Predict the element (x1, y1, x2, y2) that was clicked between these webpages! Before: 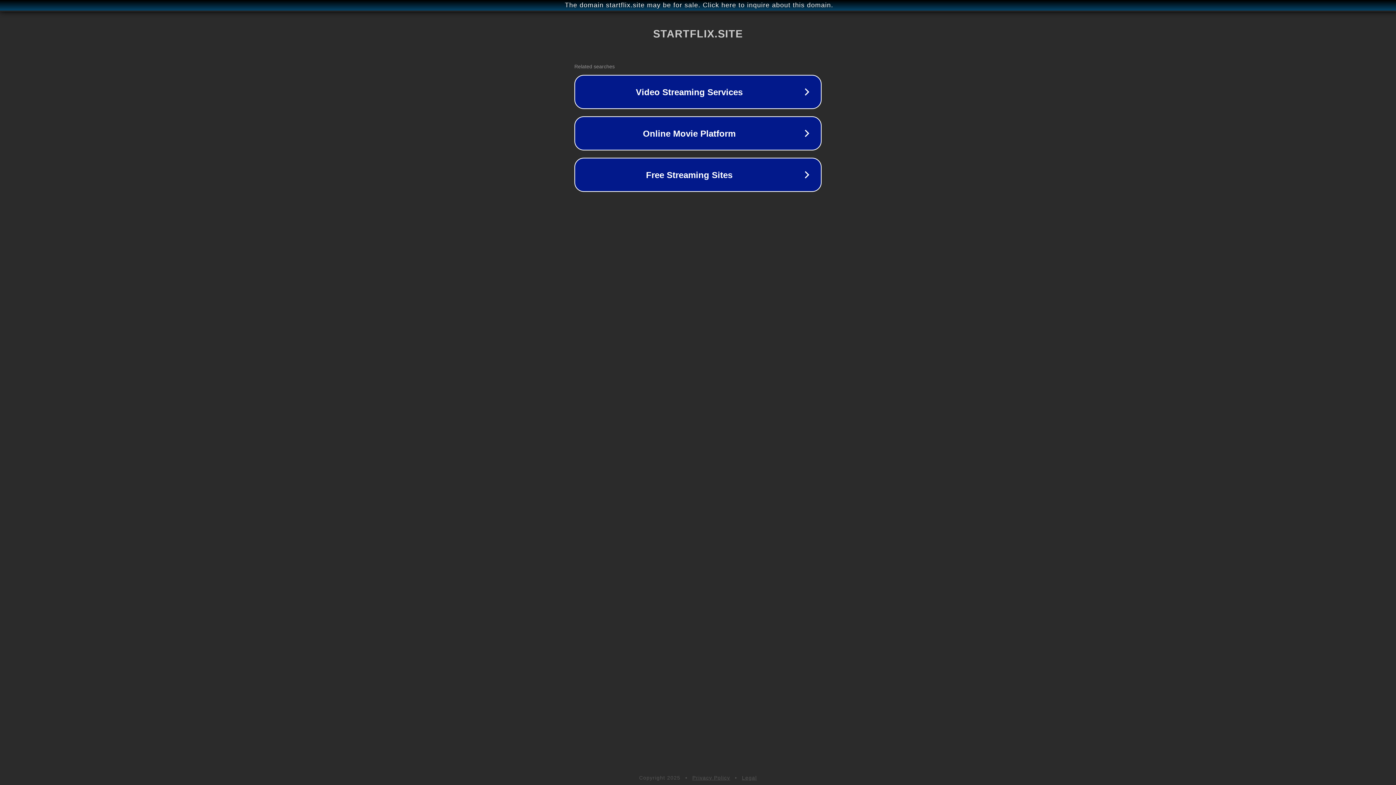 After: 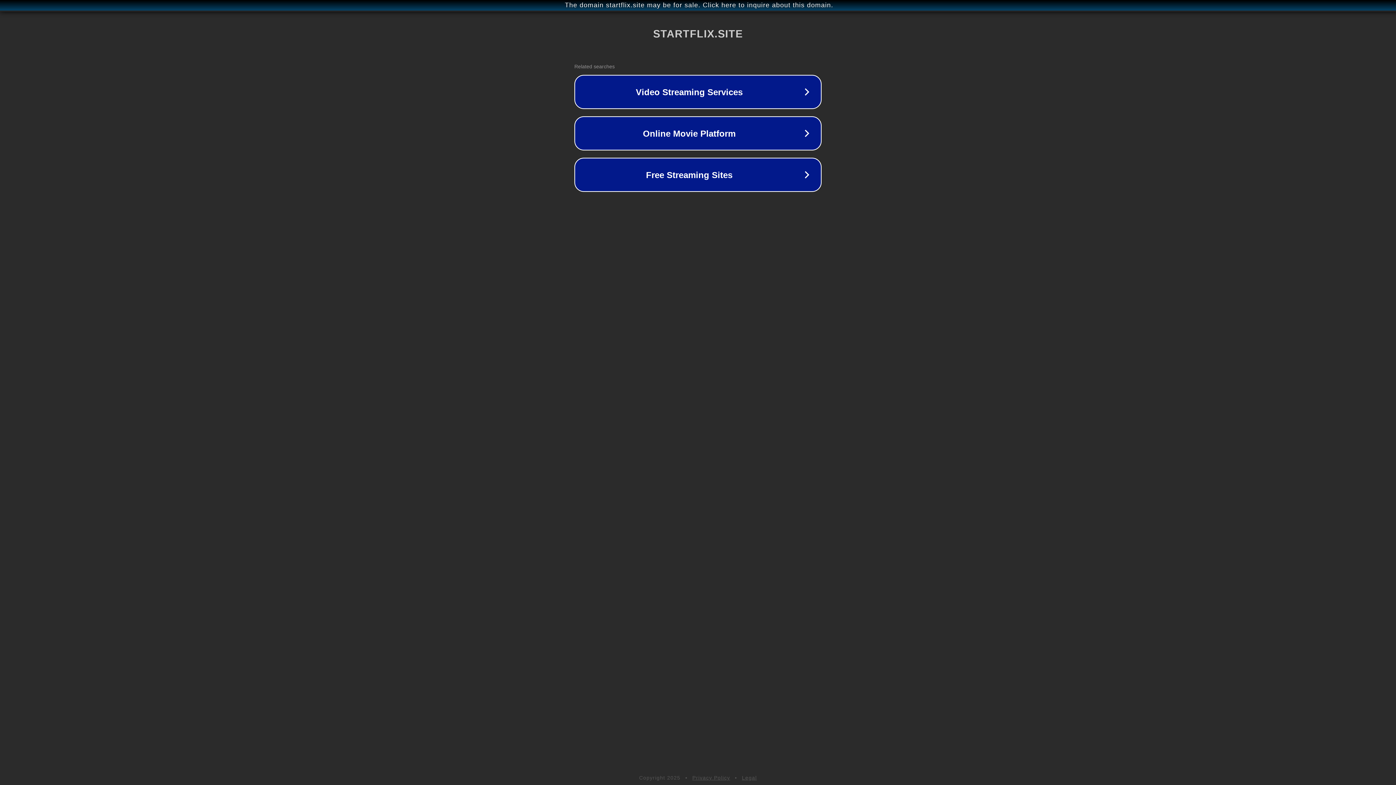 Action: label: Legal bbox: (742, 775, 757, 781)